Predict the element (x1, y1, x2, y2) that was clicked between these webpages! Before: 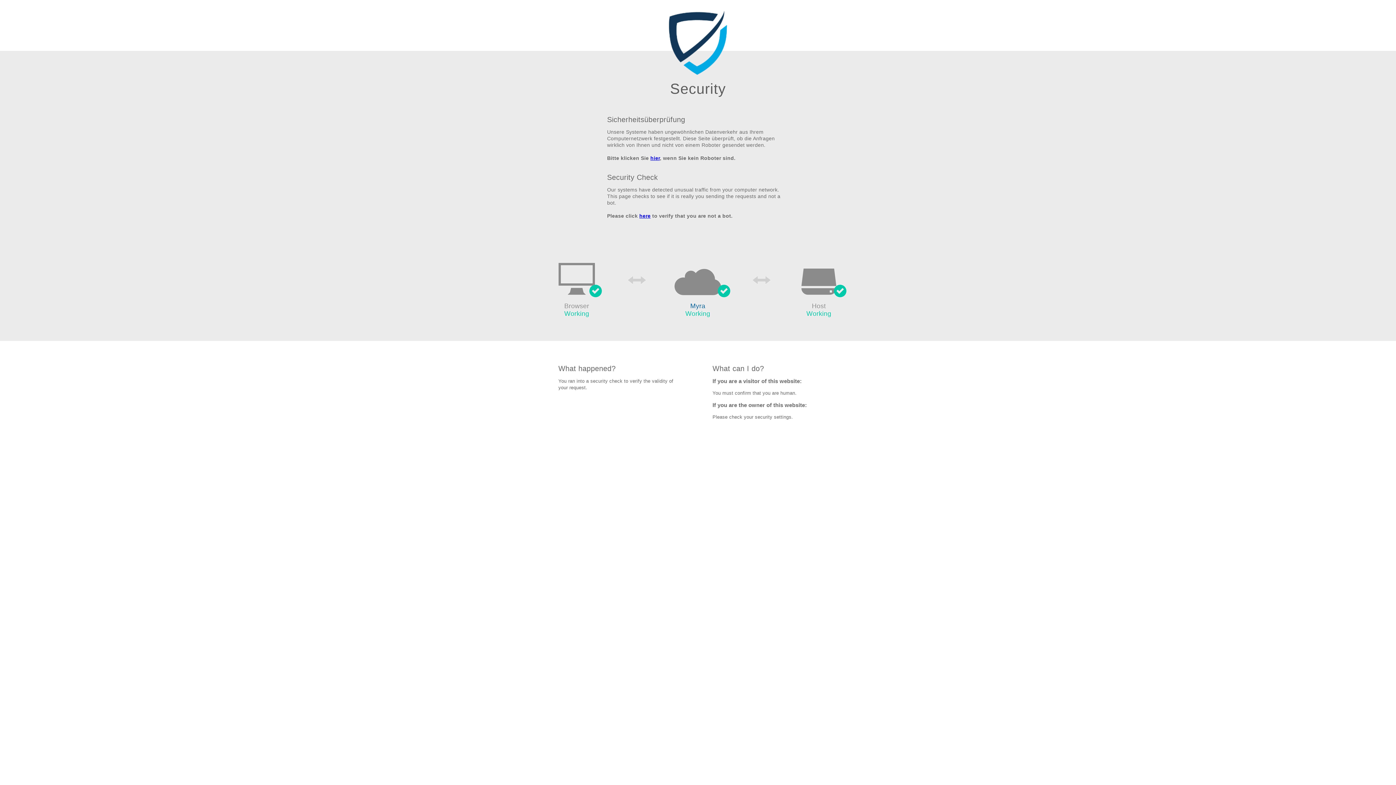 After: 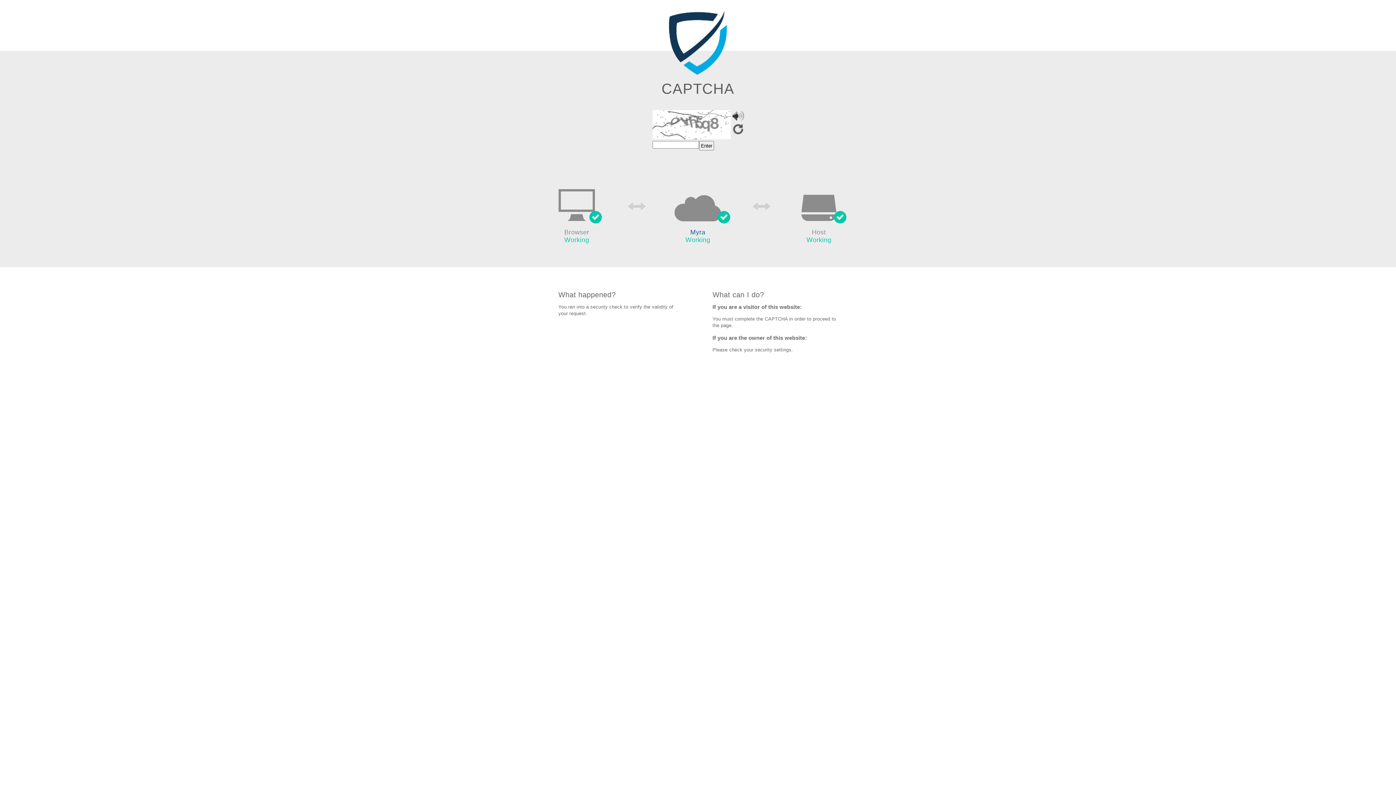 Action: bbox: (639, 213, 650, 219) label: here